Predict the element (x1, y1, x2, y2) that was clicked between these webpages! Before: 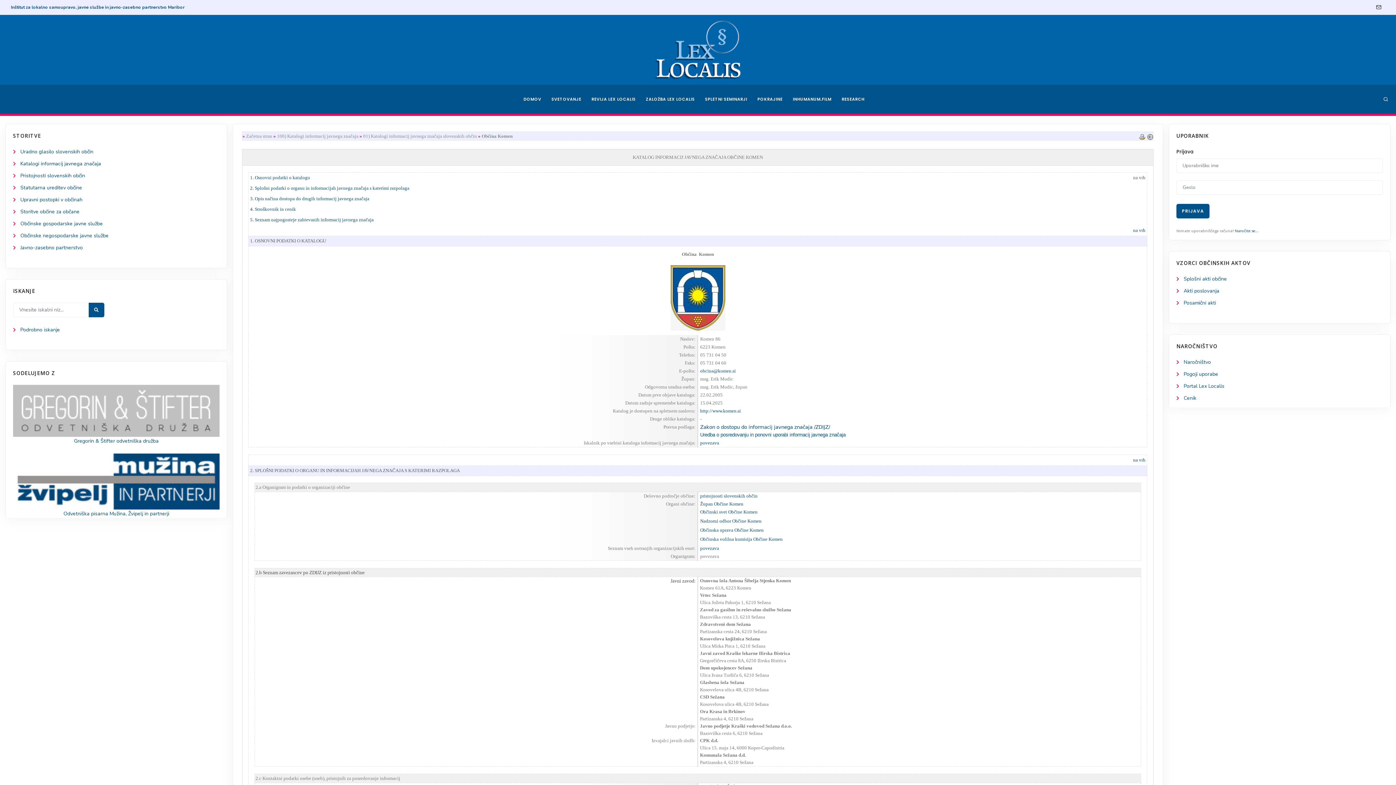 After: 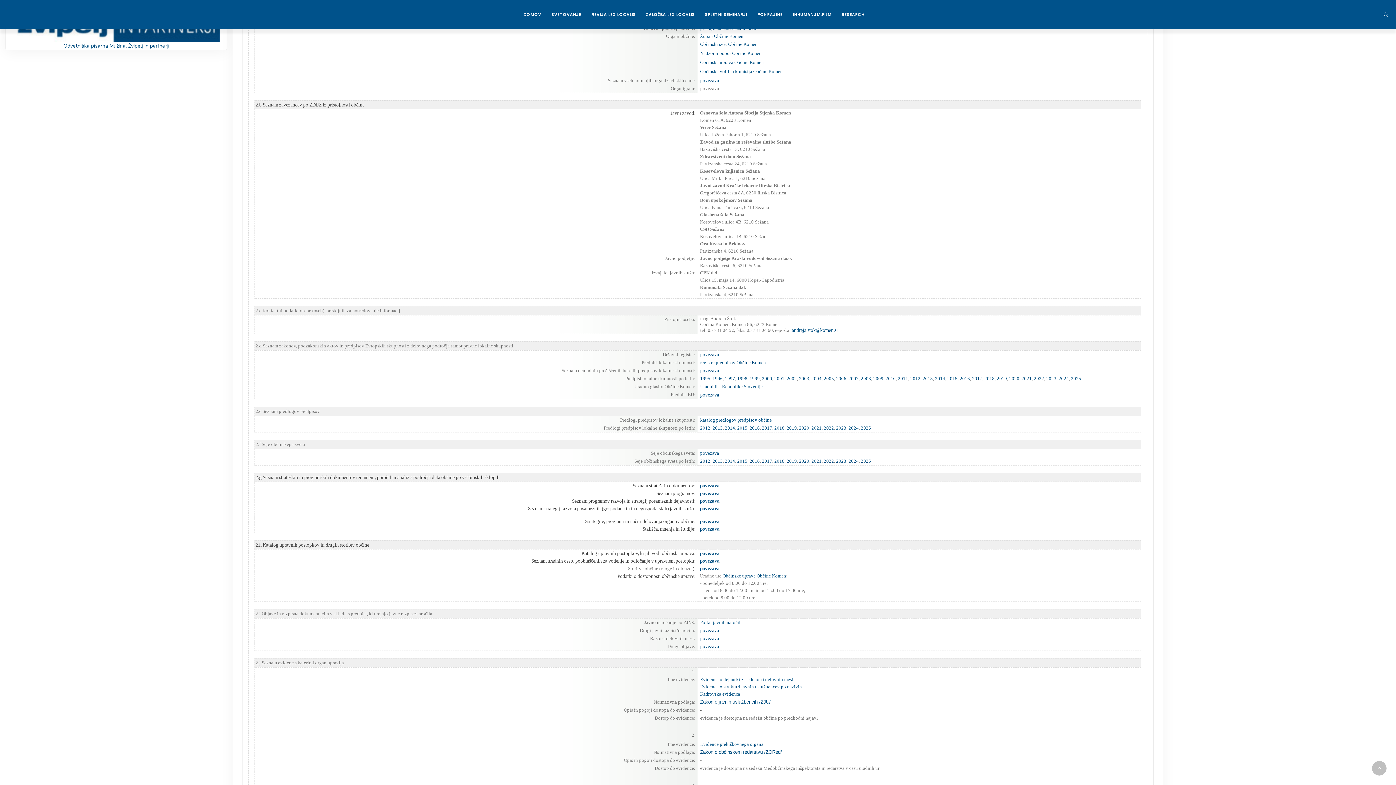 Action: label: 2. Splošni podatki o organu in informacijah javnega značaja s katerimi razpolaga bbox: (250, 185, 409, 190)